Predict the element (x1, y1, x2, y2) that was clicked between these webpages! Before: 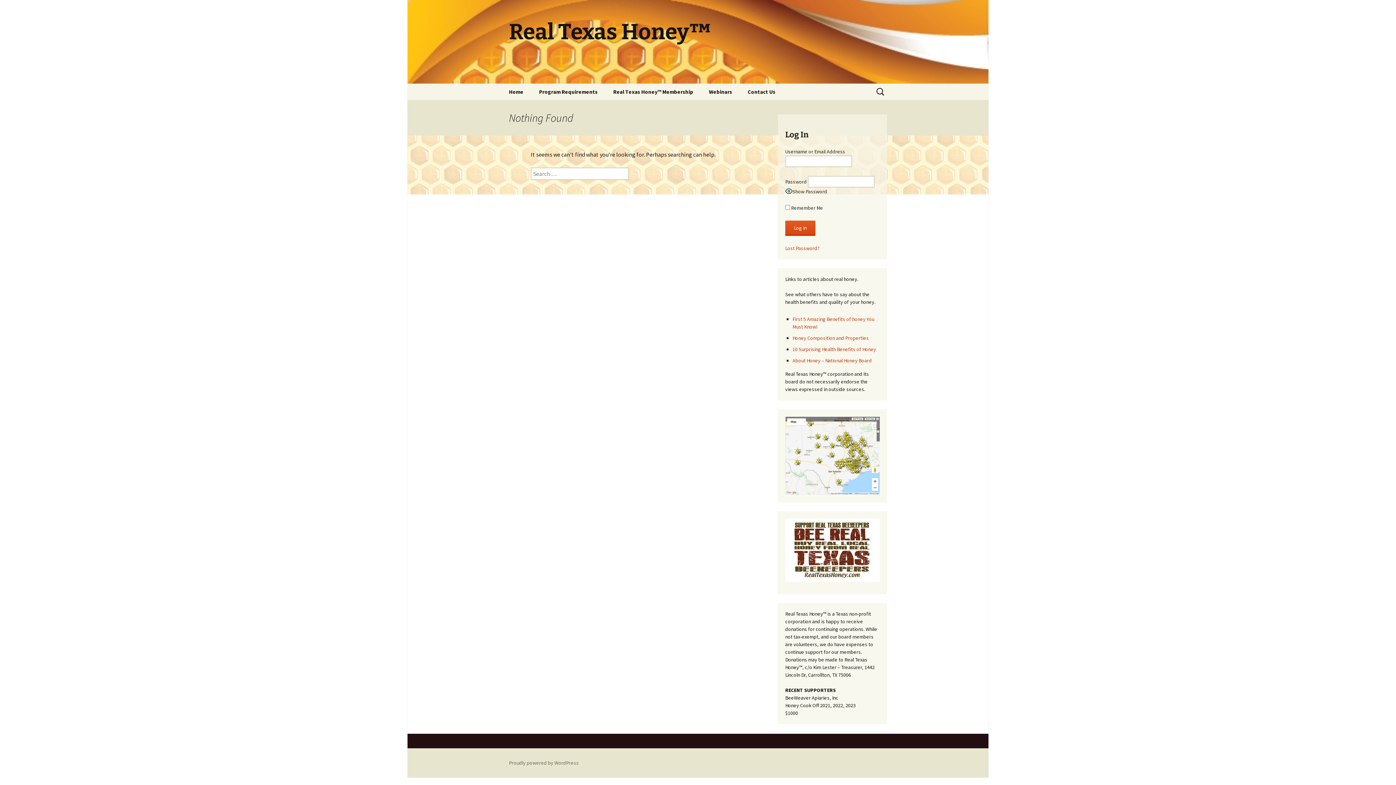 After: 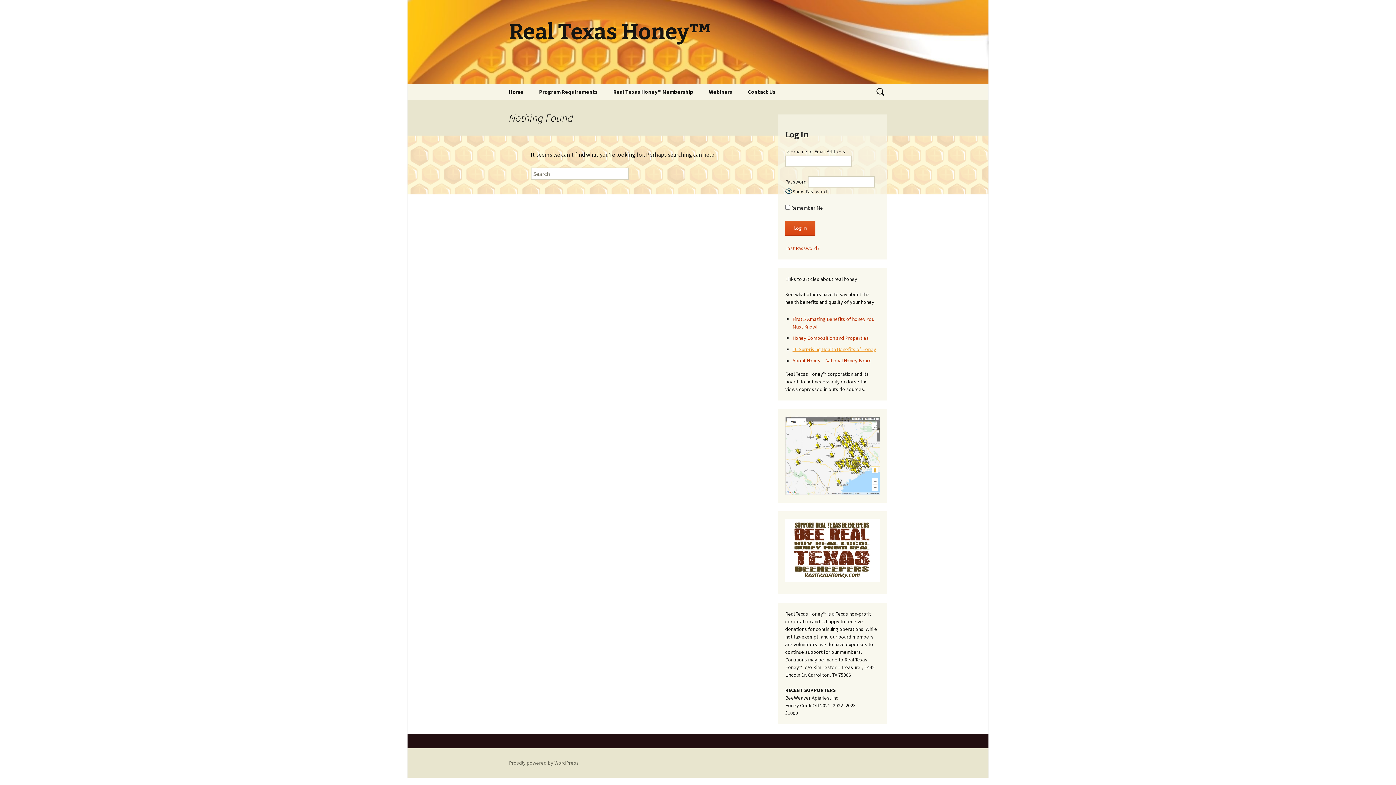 Action: bbox: (792, 346, 876, 352) label: 10 Surprising Health Benefits of Honey